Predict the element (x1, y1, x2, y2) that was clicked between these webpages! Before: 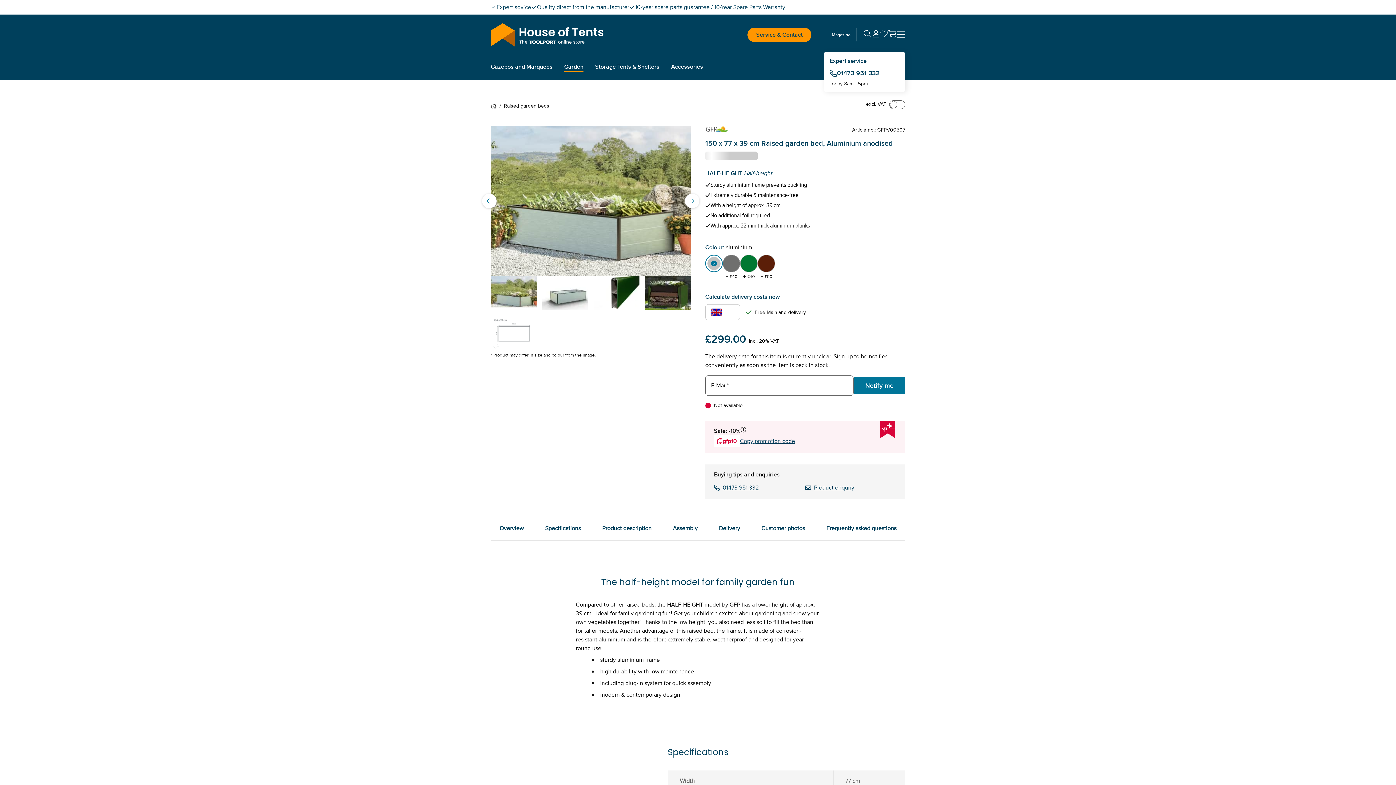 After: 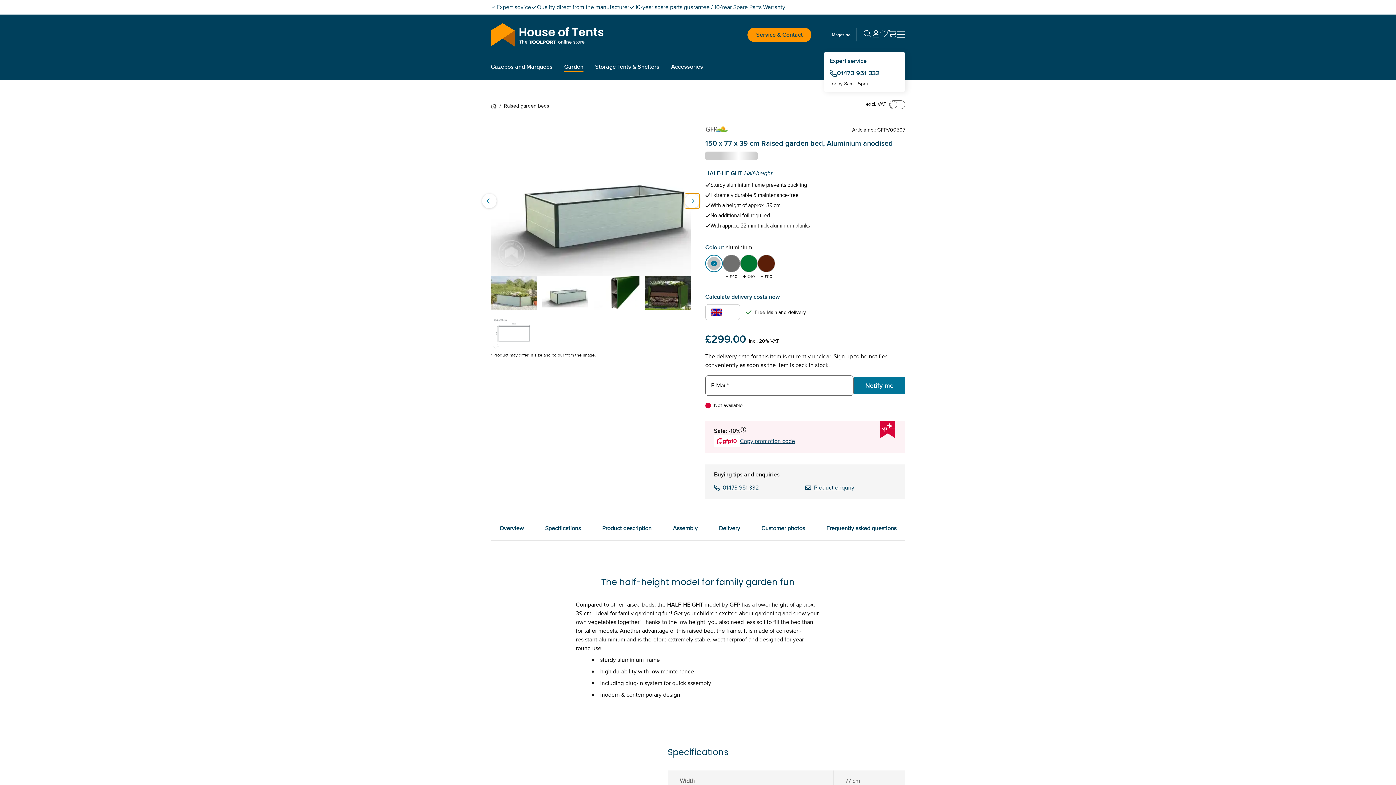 Action: label: Next slide bbox: (685, 193, 699, 208)